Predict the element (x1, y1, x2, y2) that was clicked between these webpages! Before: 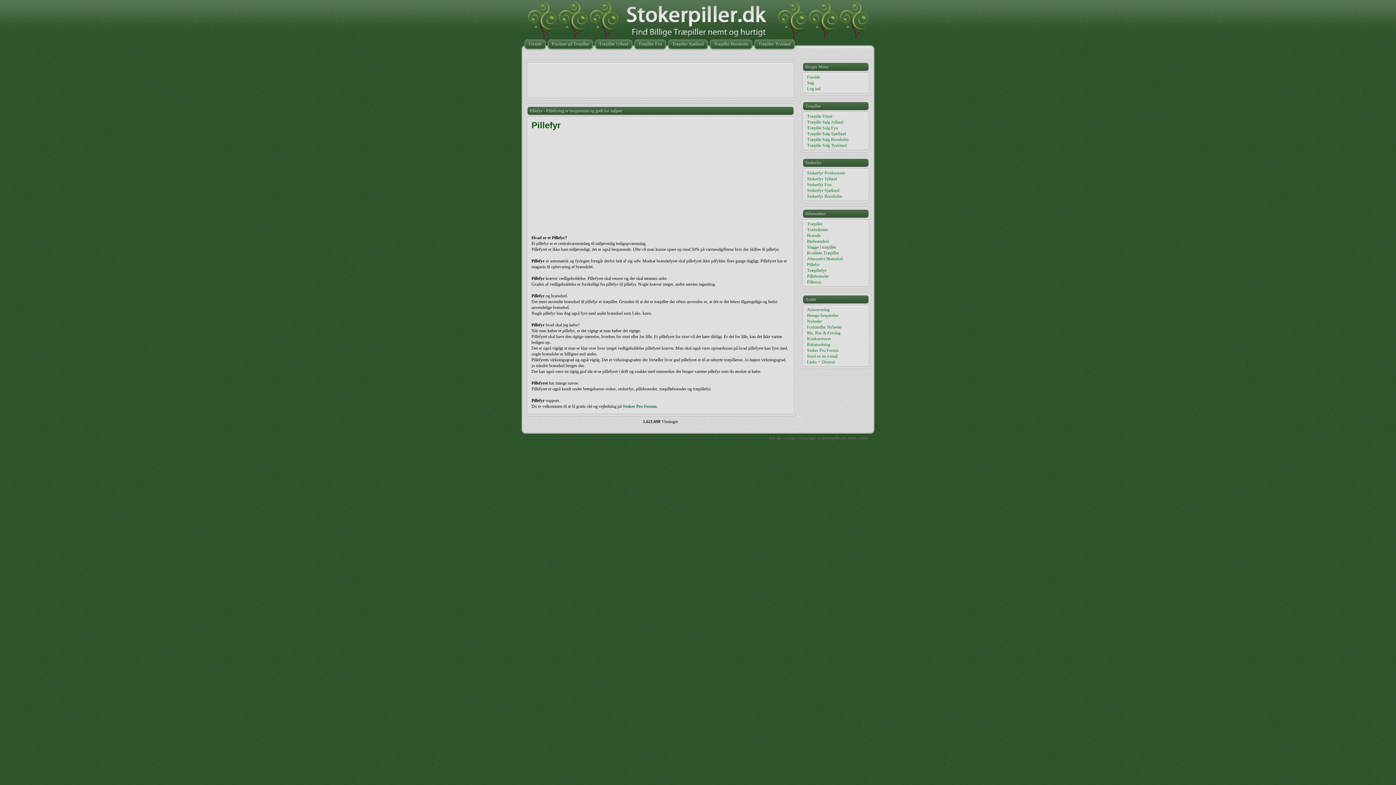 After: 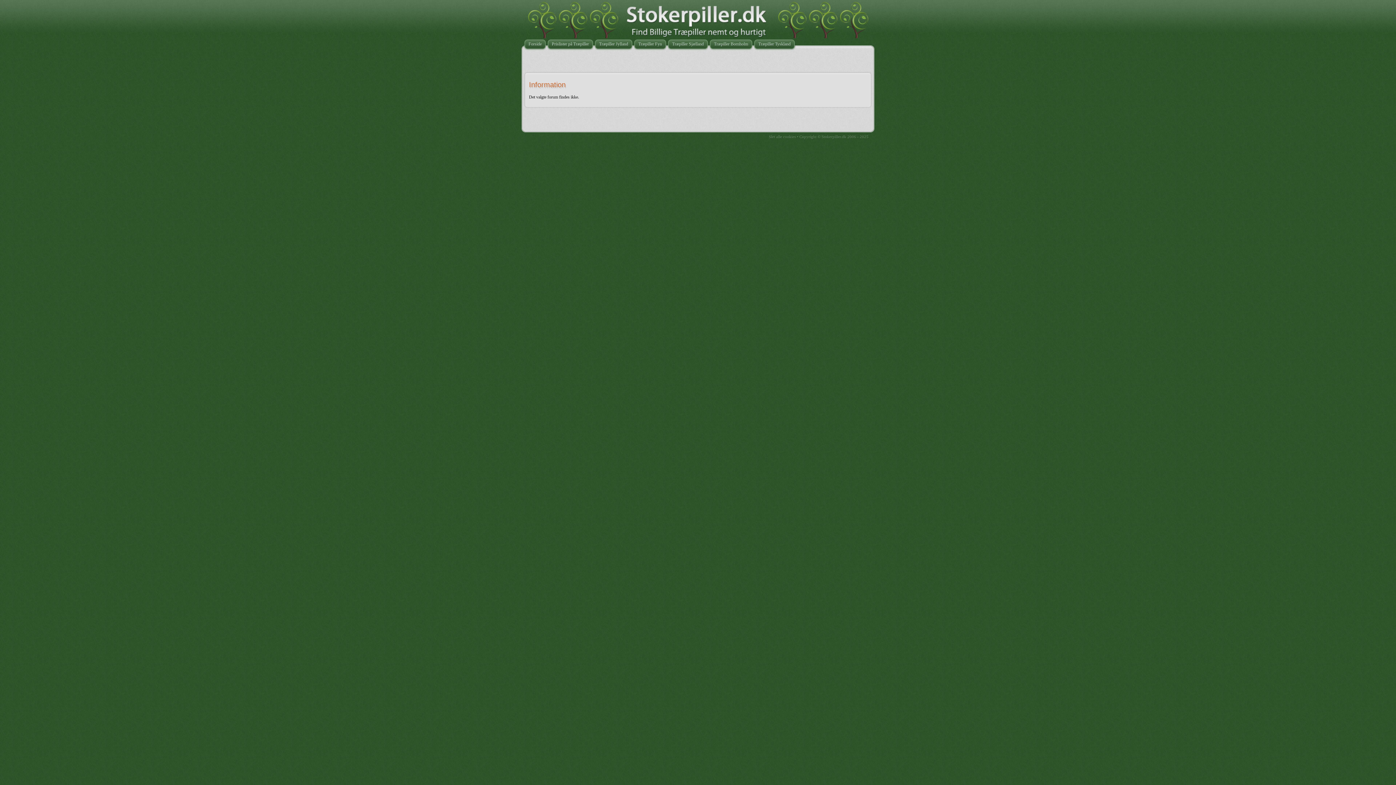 Action: bbox: (807, 324, 842, 329) label: Forhandler Nyheder